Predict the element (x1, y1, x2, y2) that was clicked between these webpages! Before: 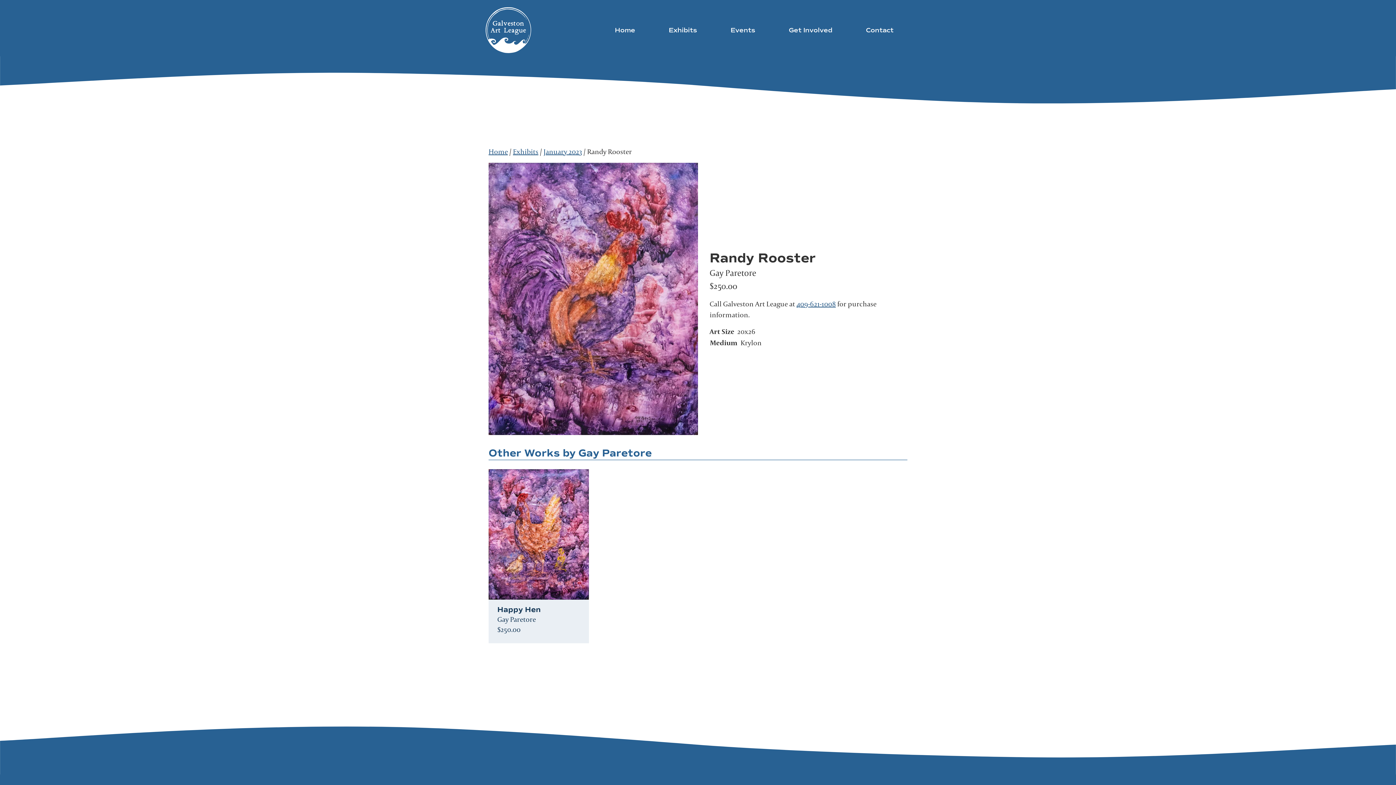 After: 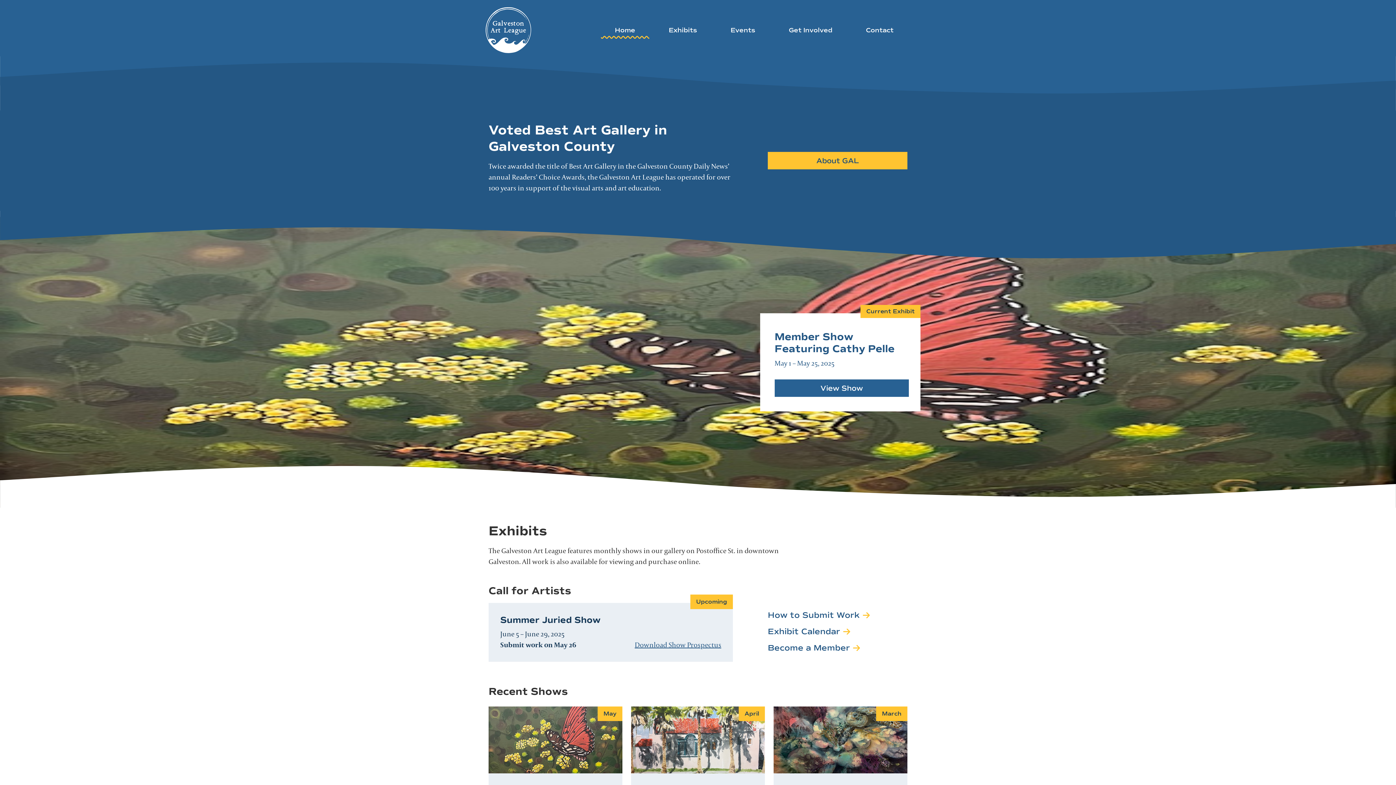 Action: bbox: (598, 21, 652, 39) label: Home